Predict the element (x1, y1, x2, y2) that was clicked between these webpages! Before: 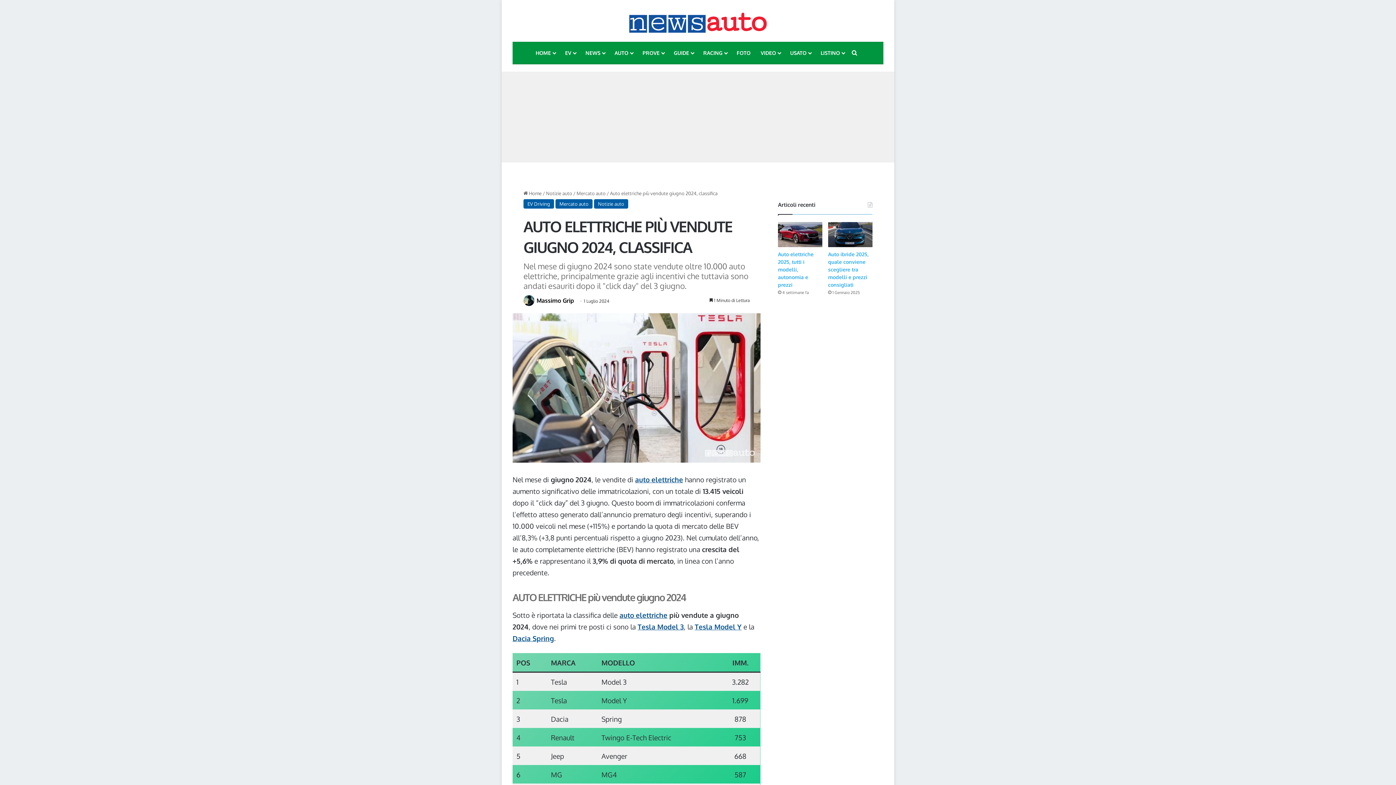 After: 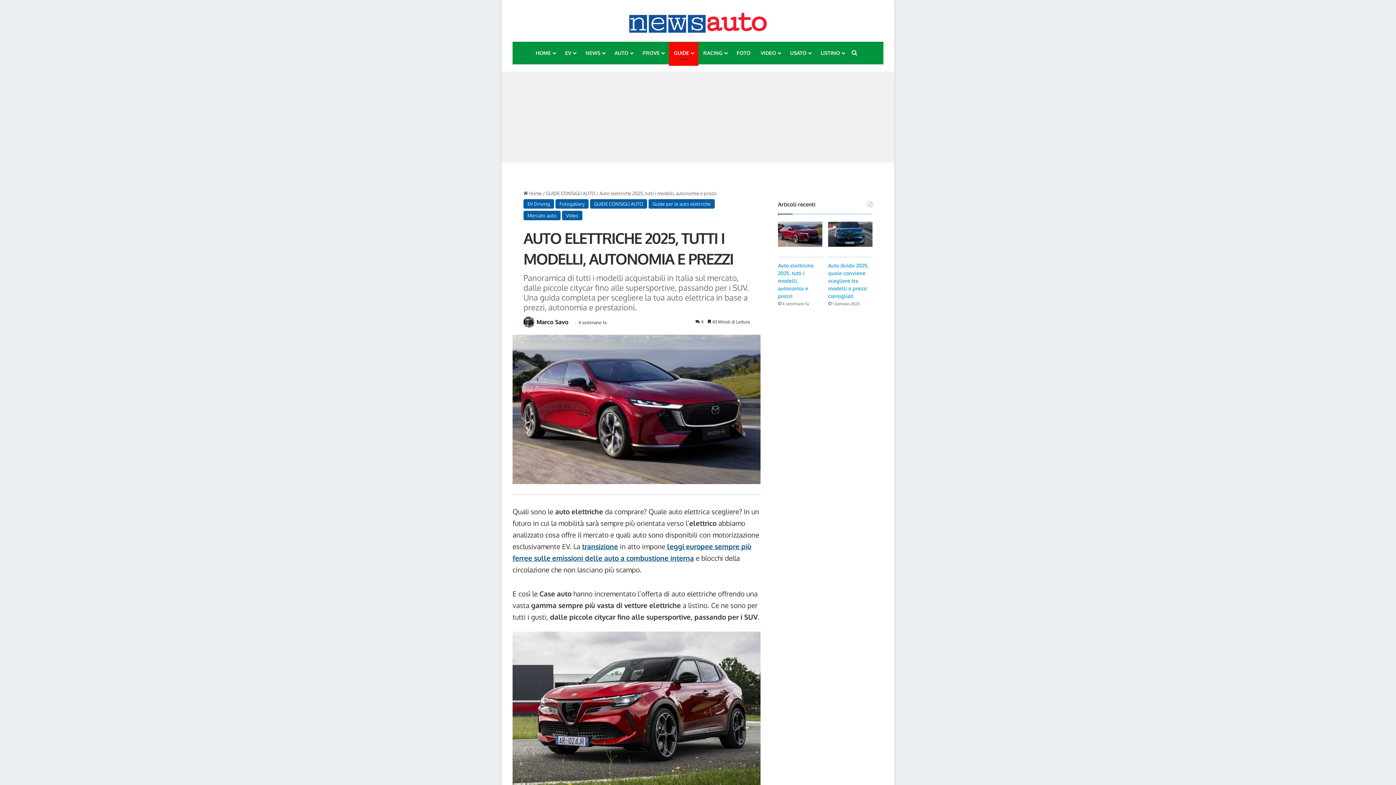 Action: label: auto elettriche bbox: (635, 475, 683, 484)